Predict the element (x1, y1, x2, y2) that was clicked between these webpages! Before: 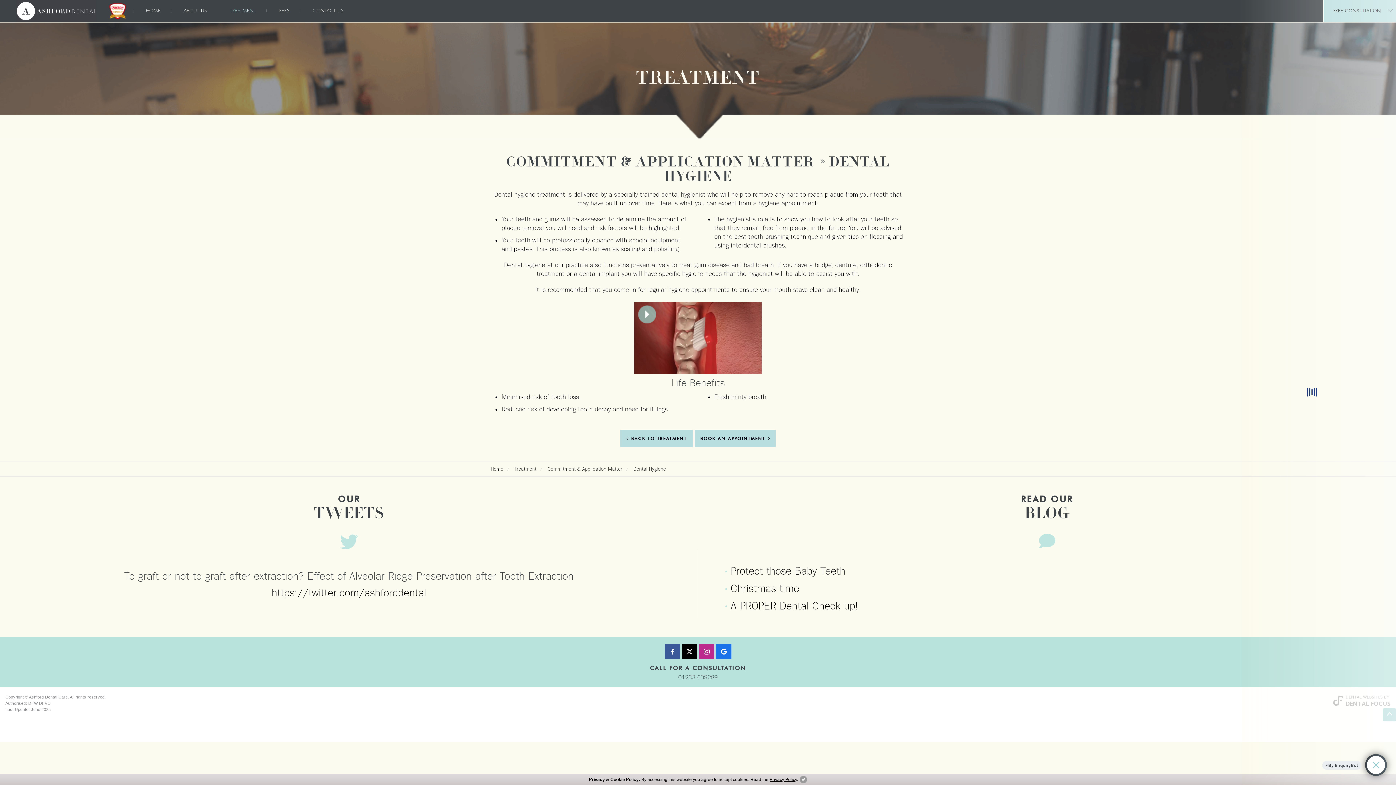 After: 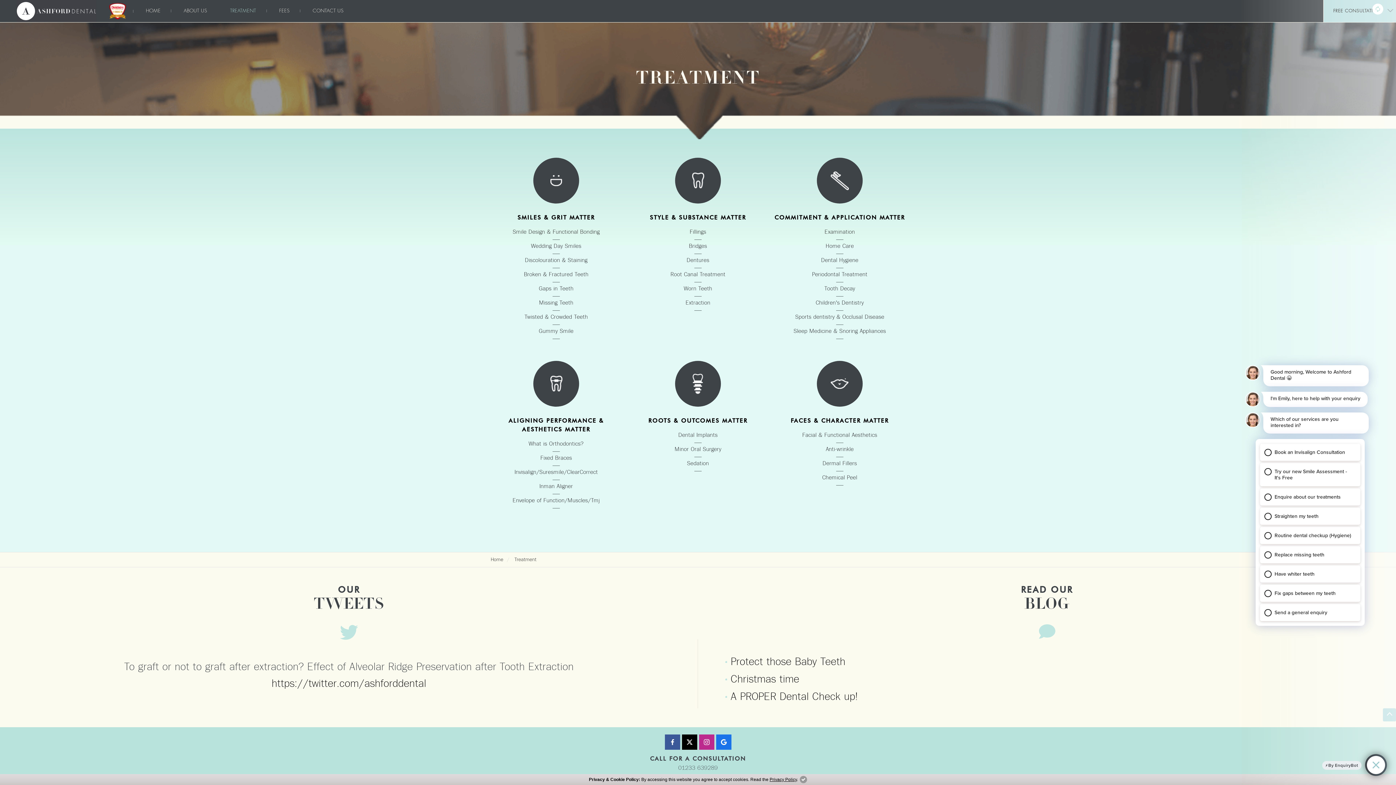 Action: bbox: (514, 466, 536, 472) label: Treatment